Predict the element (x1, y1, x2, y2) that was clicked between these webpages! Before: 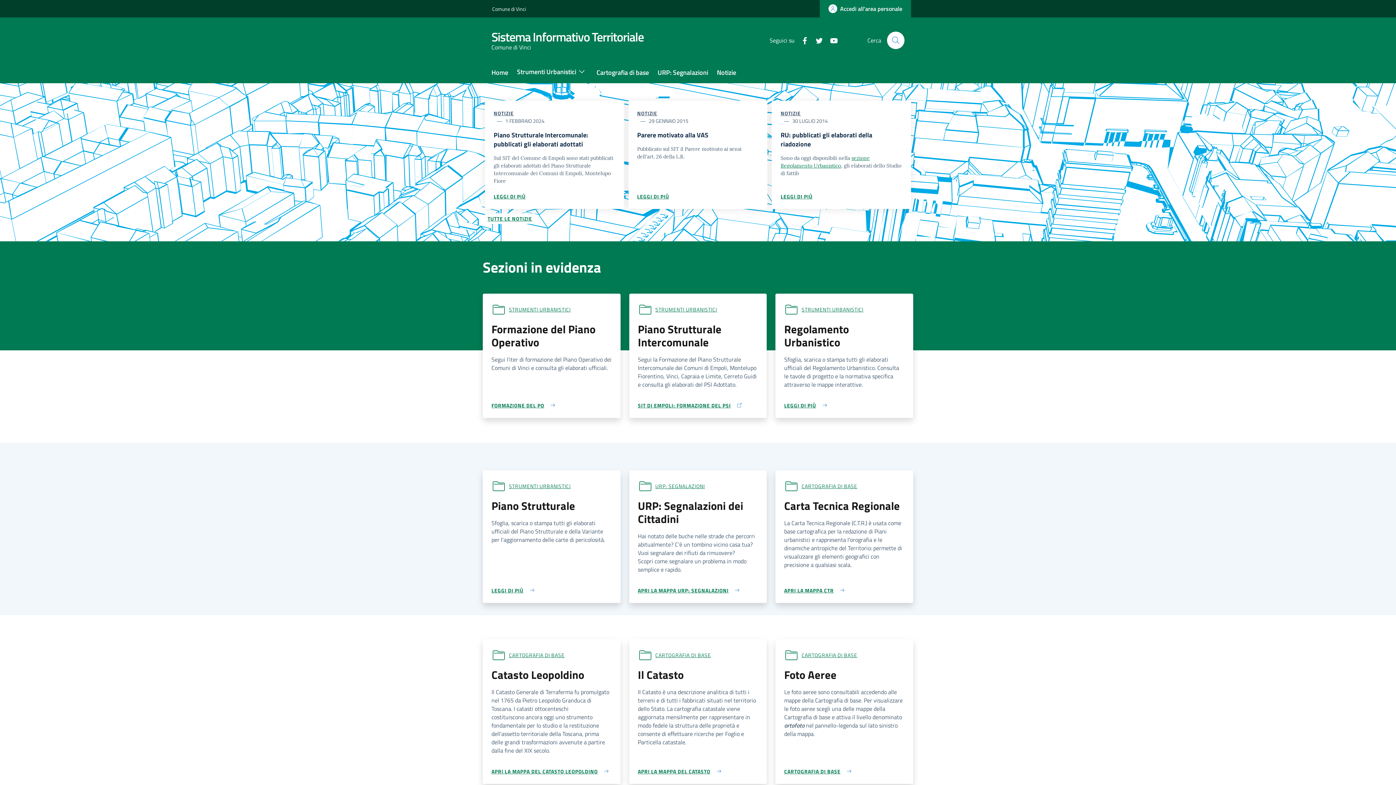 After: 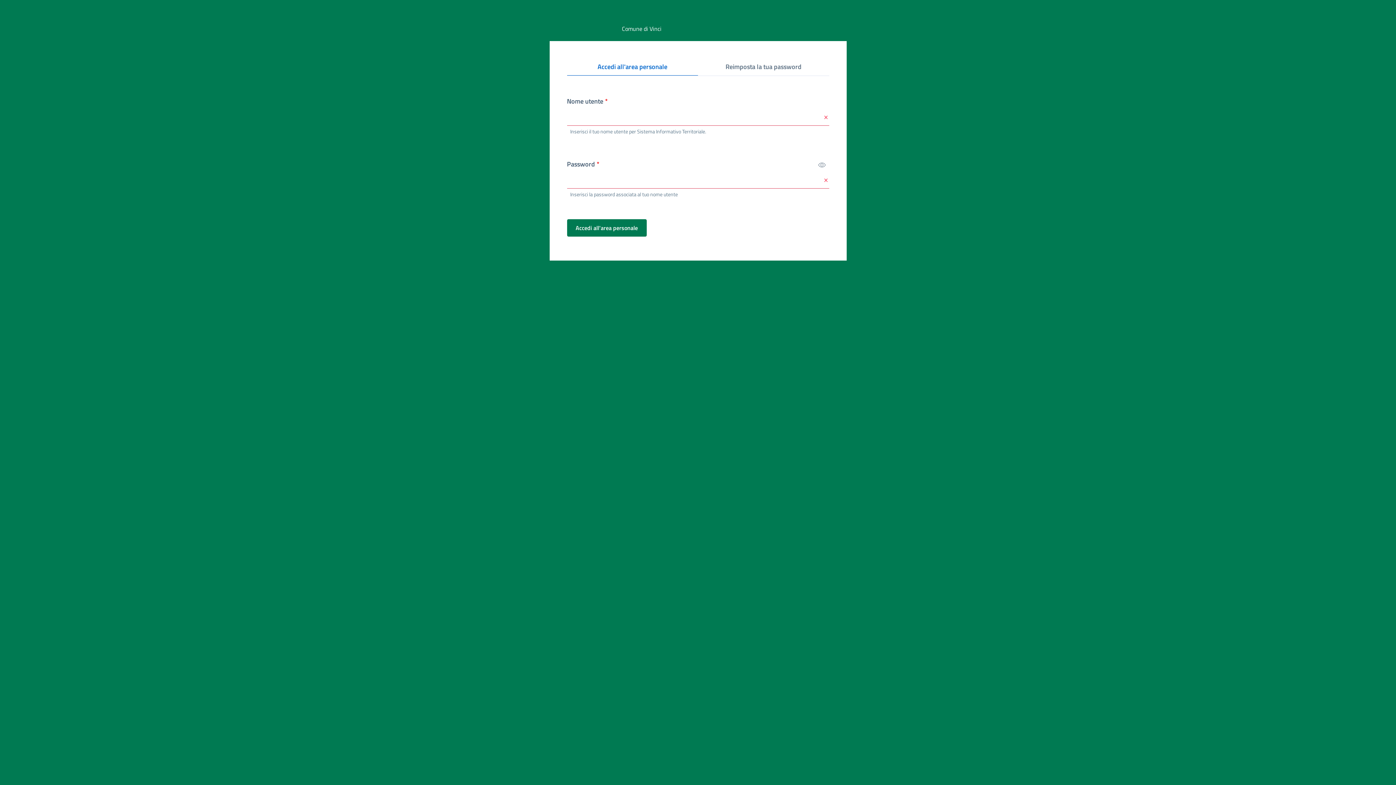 Action: label: Accedi all'area personale bbox: (820, 0, 911, 17)